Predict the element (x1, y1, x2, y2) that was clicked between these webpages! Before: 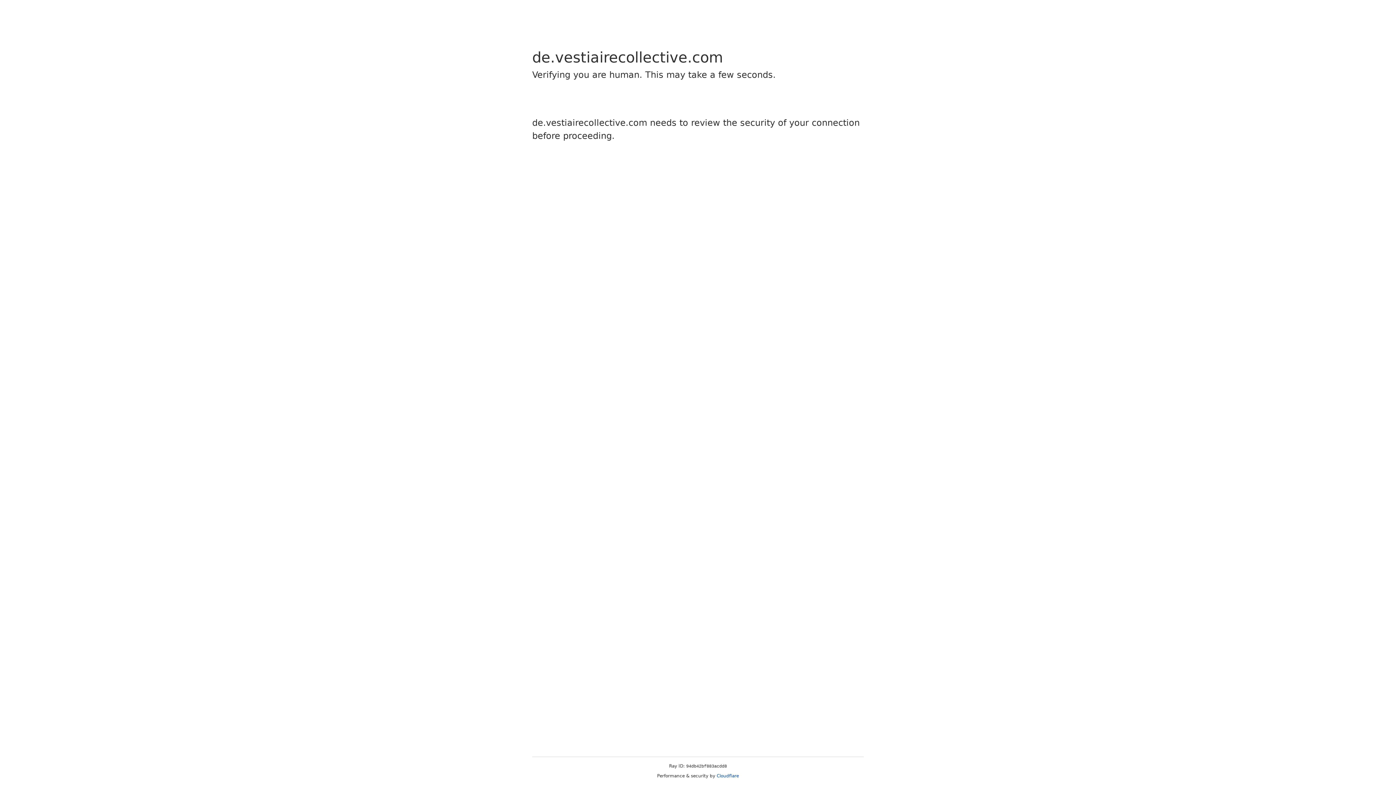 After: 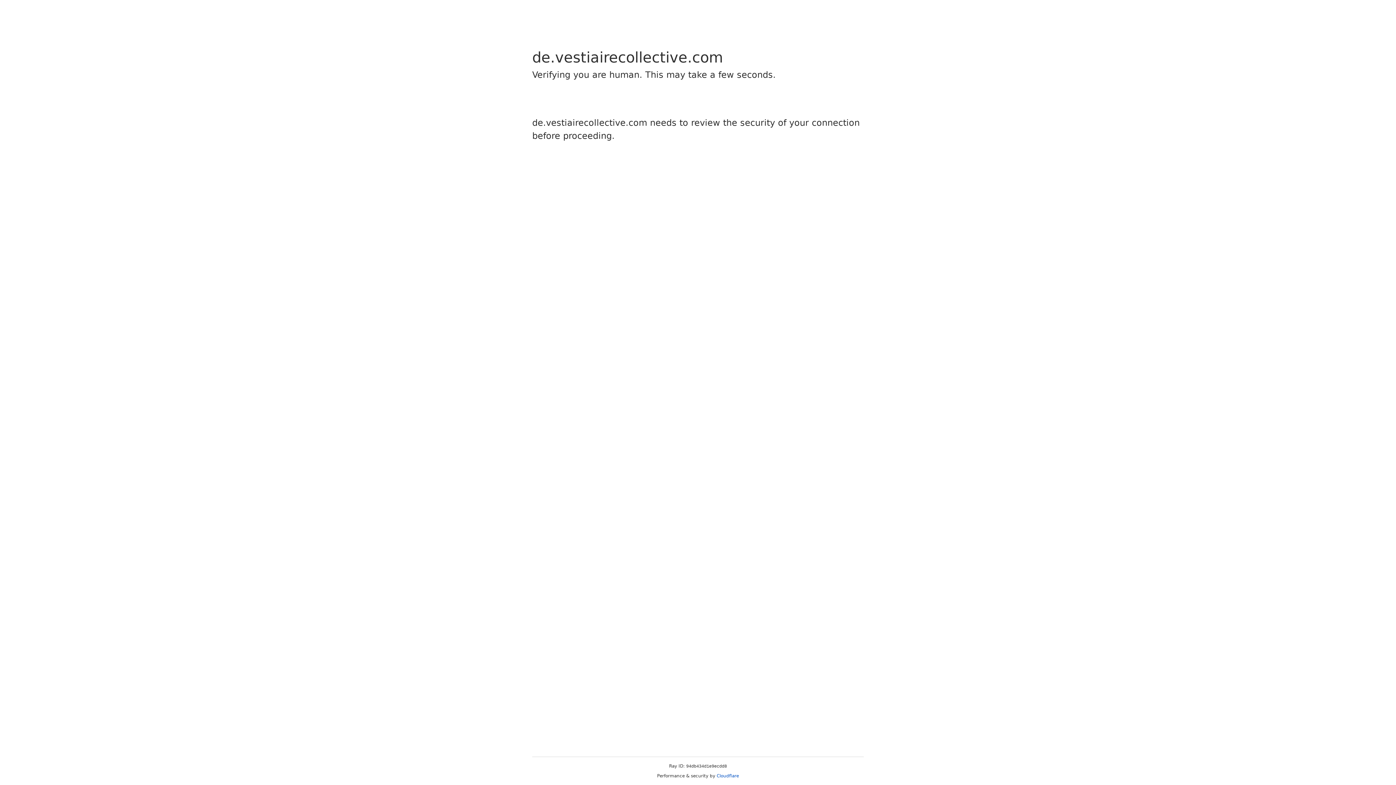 Action: label: Cloudflare bbox: (716, 773, 739, 778)